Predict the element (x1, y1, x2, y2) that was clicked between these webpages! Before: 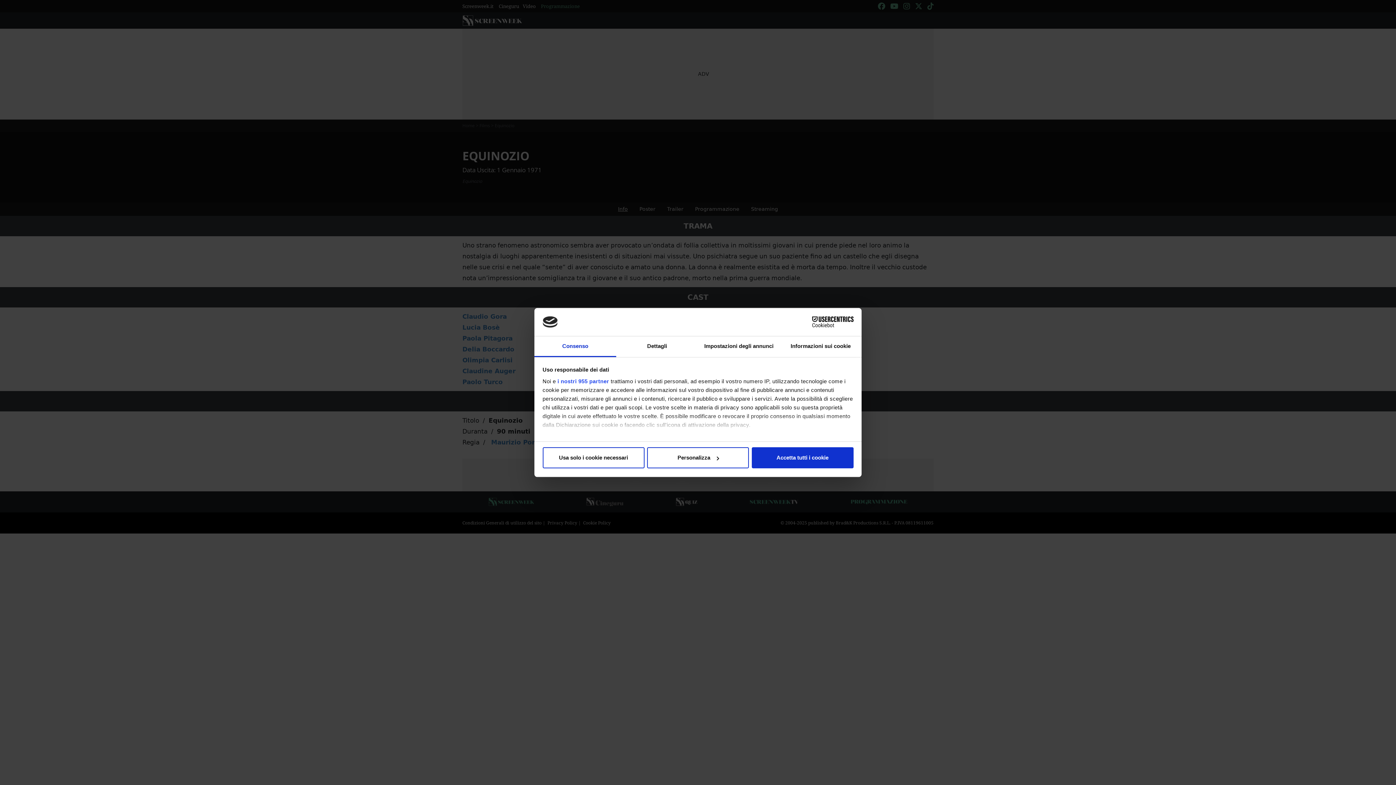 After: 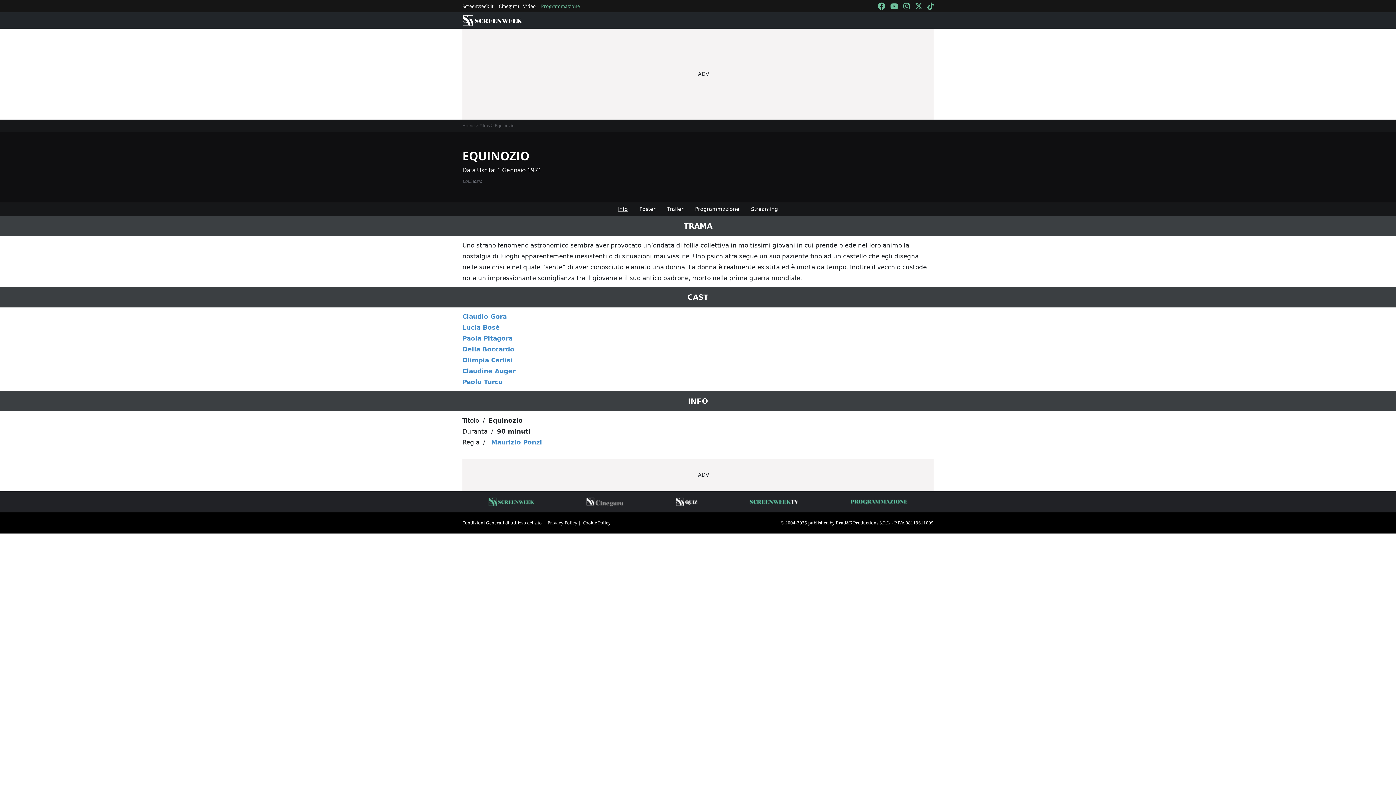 Action: label: Usa solo i cookie necessari bbox: (542, 447, 644, 468)